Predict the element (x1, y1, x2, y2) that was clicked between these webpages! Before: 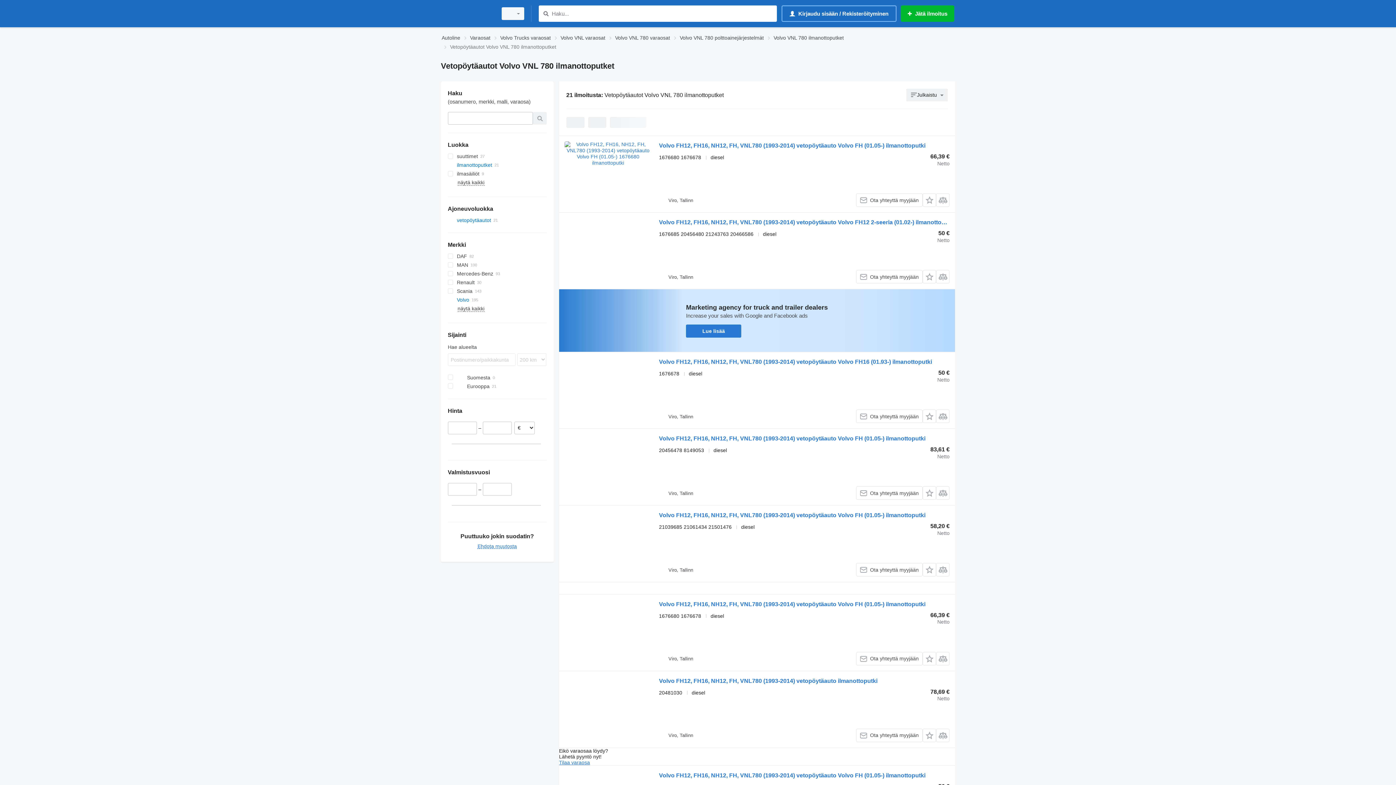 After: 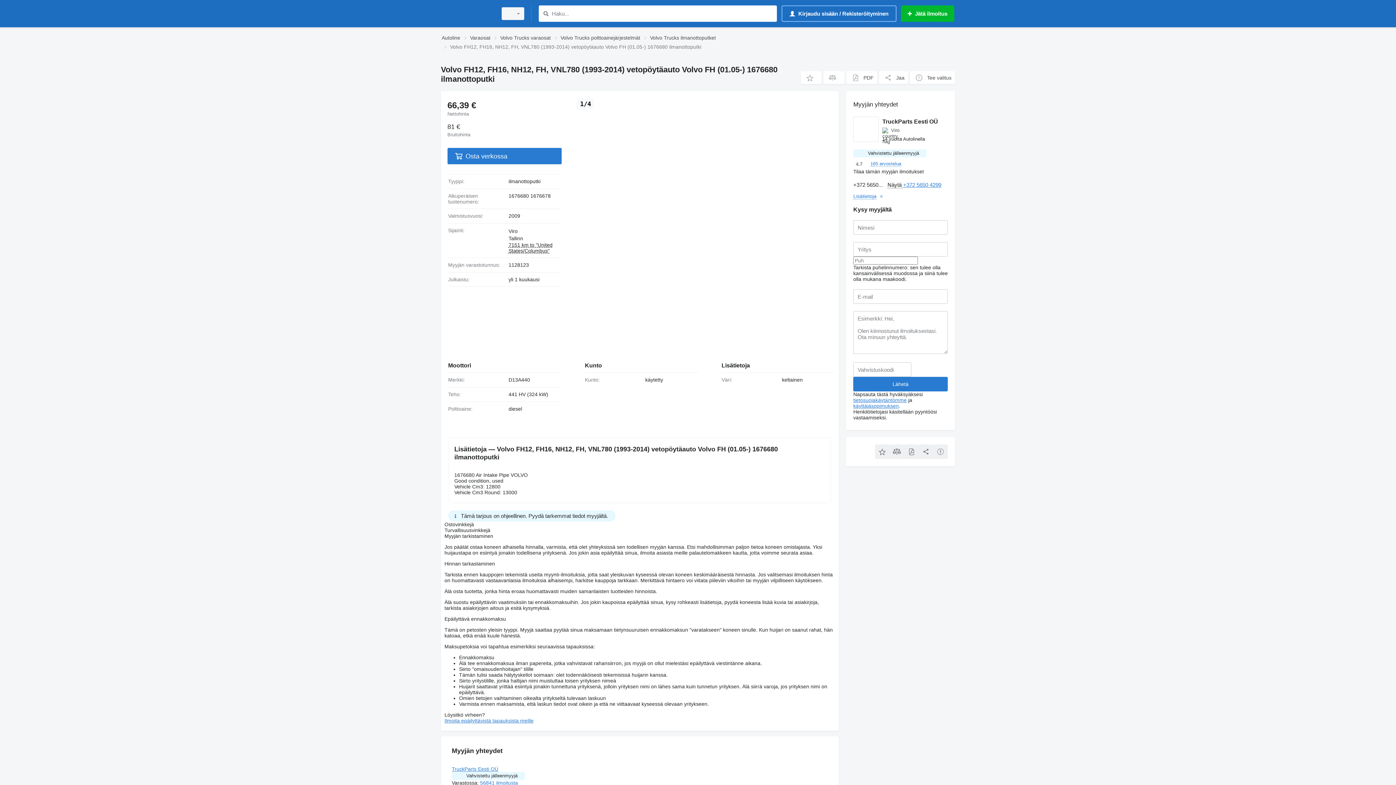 Action: bbox: (659, 601, 925, 609) label: Volvo FH12, FH16, NH12, FH, VNL780 (1993-2014) vetopöytäauto Volvo FH (01.05-) ilmanottoputki